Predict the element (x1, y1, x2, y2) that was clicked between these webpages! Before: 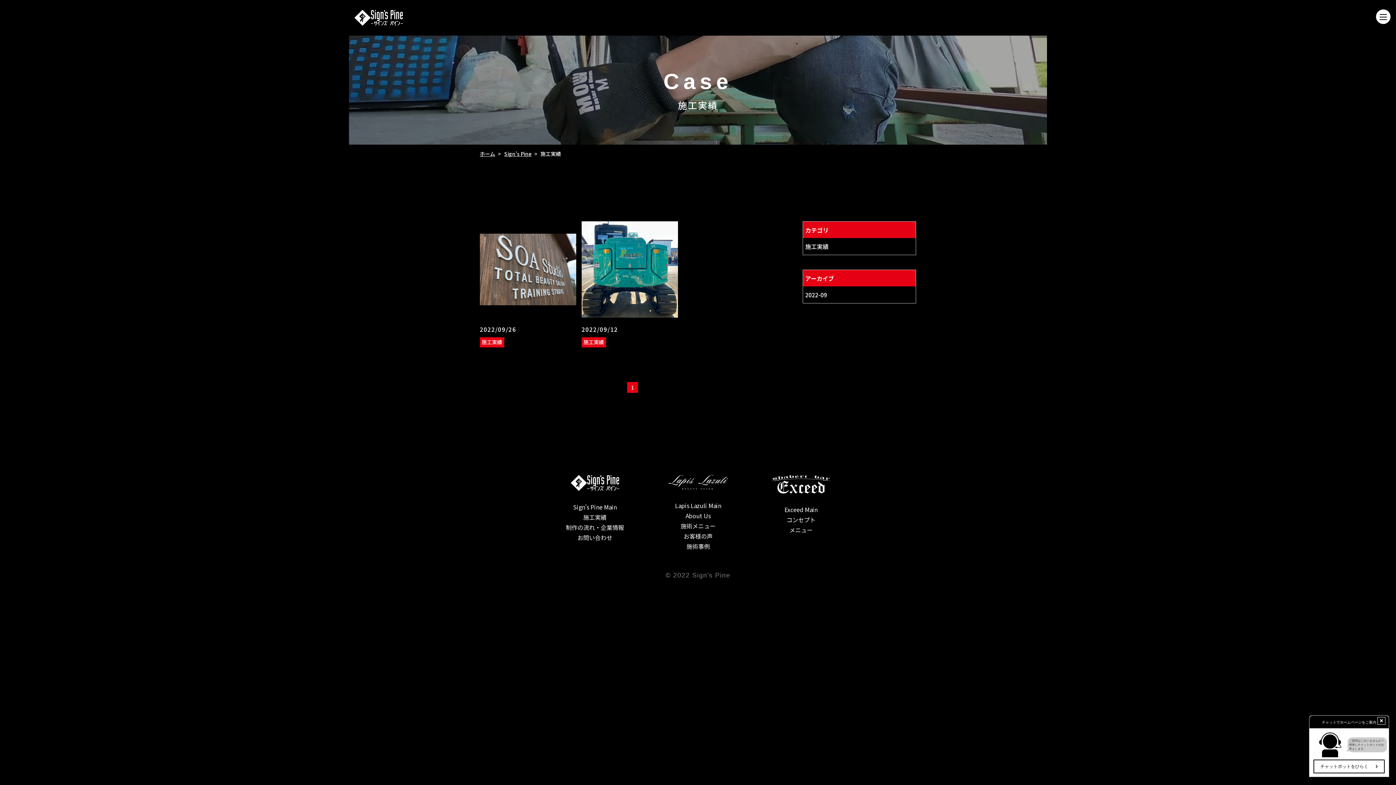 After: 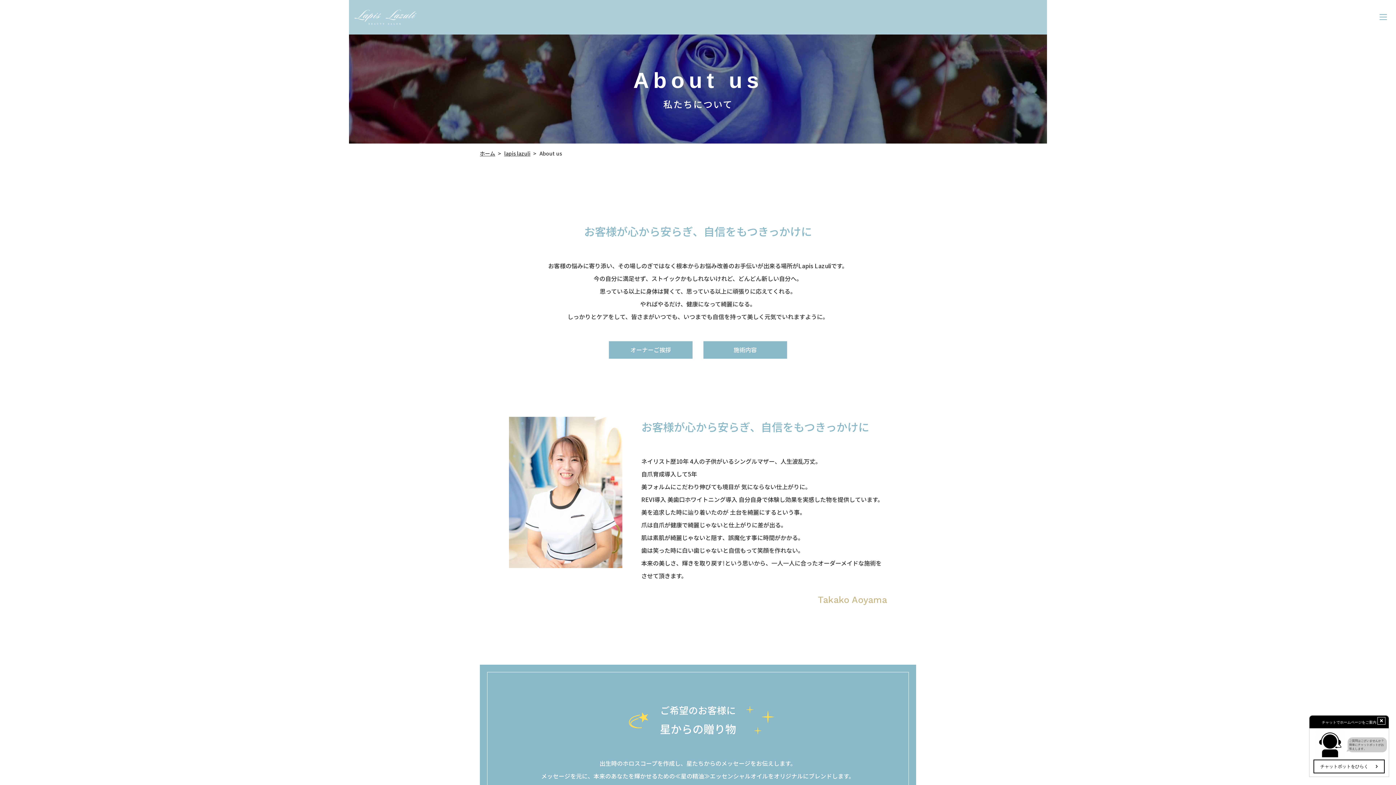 Action: label: About Us
 bbox: (668, 510, 727, 520)